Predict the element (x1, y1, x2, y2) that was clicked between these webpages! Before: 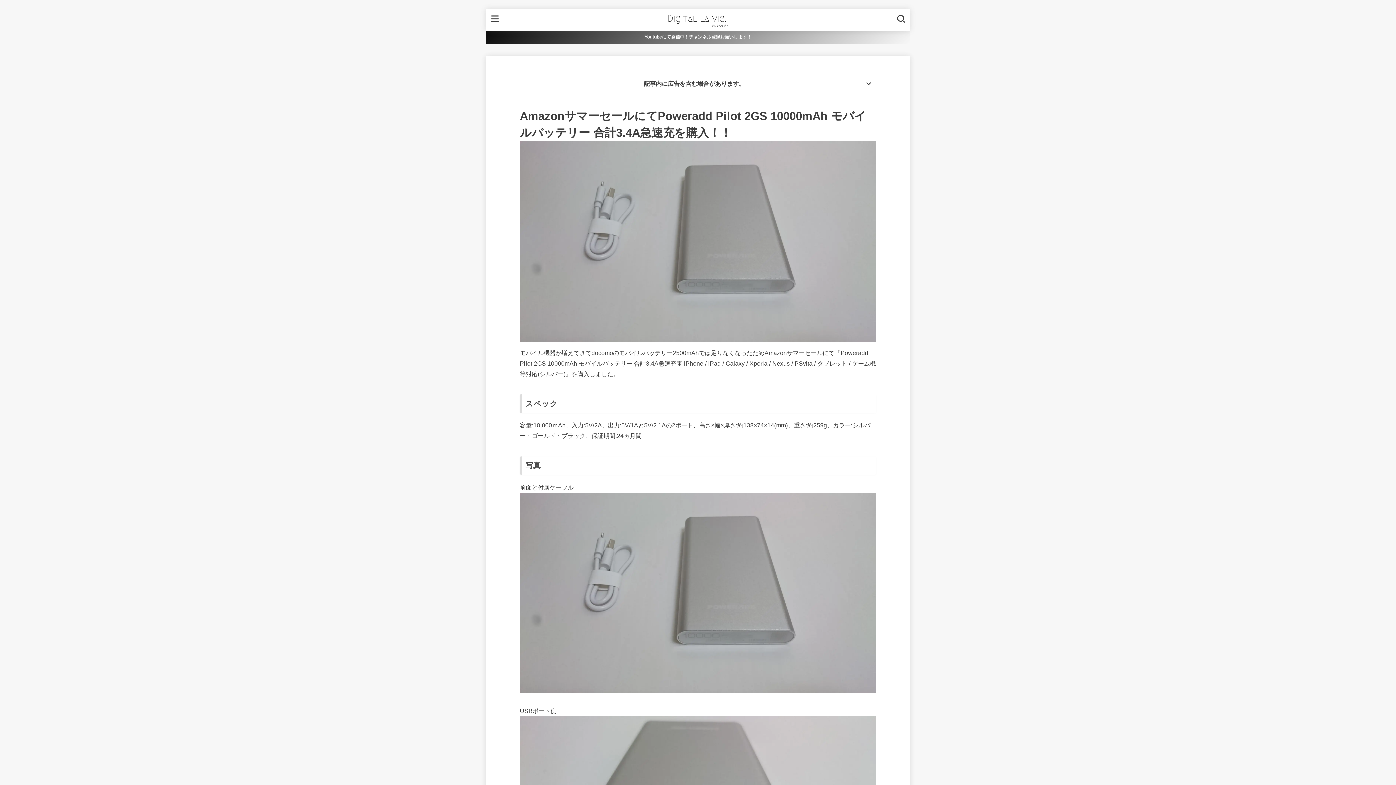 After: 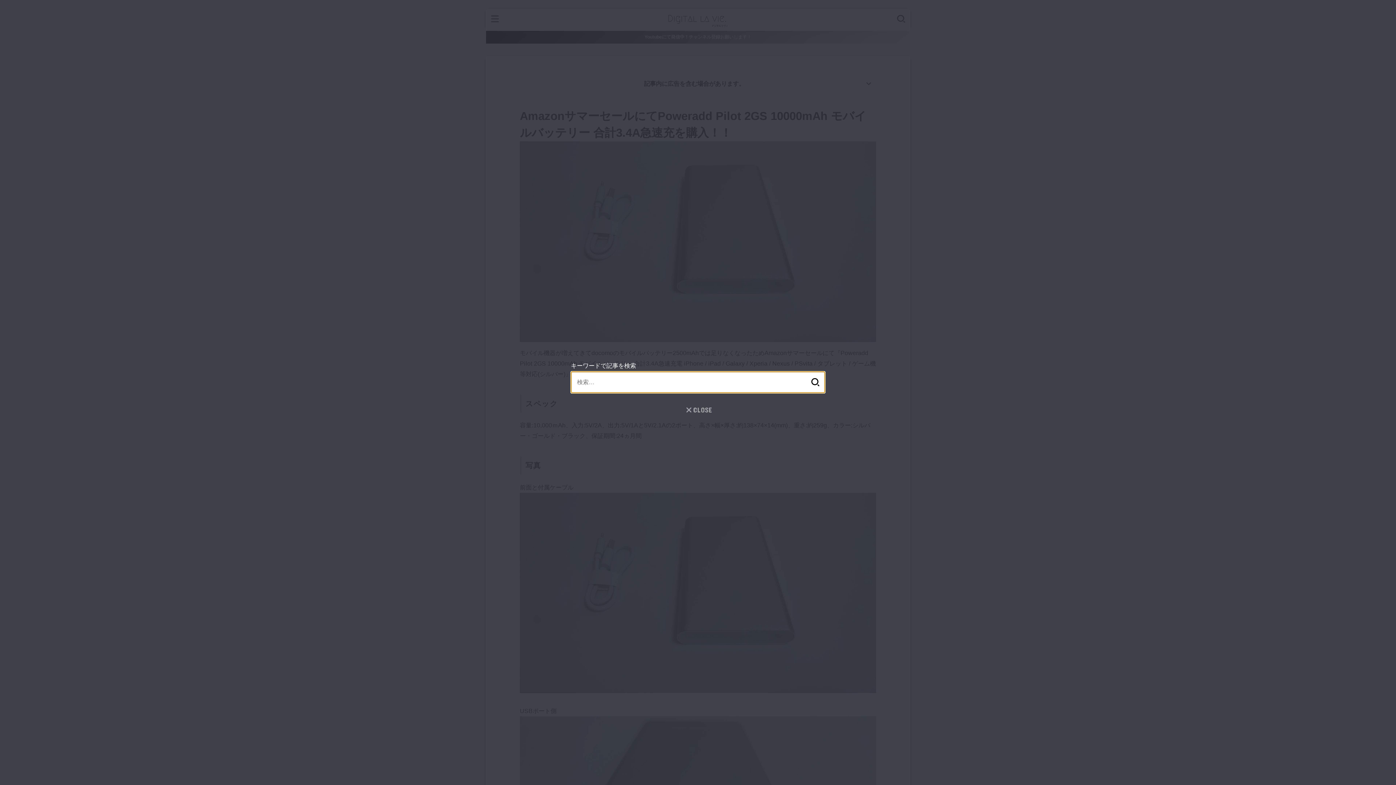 Action: label: SEARCH bbox: (891, 9, 911, 29)